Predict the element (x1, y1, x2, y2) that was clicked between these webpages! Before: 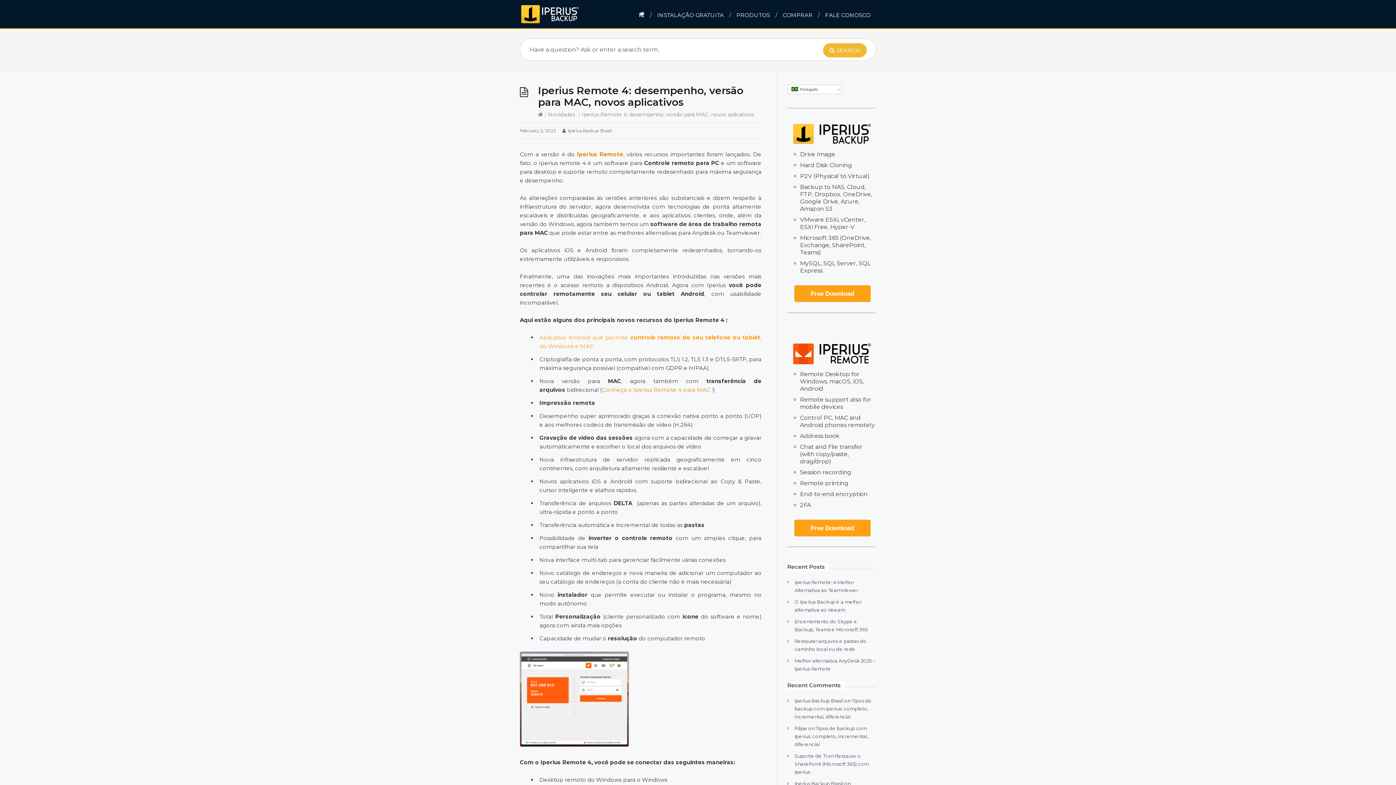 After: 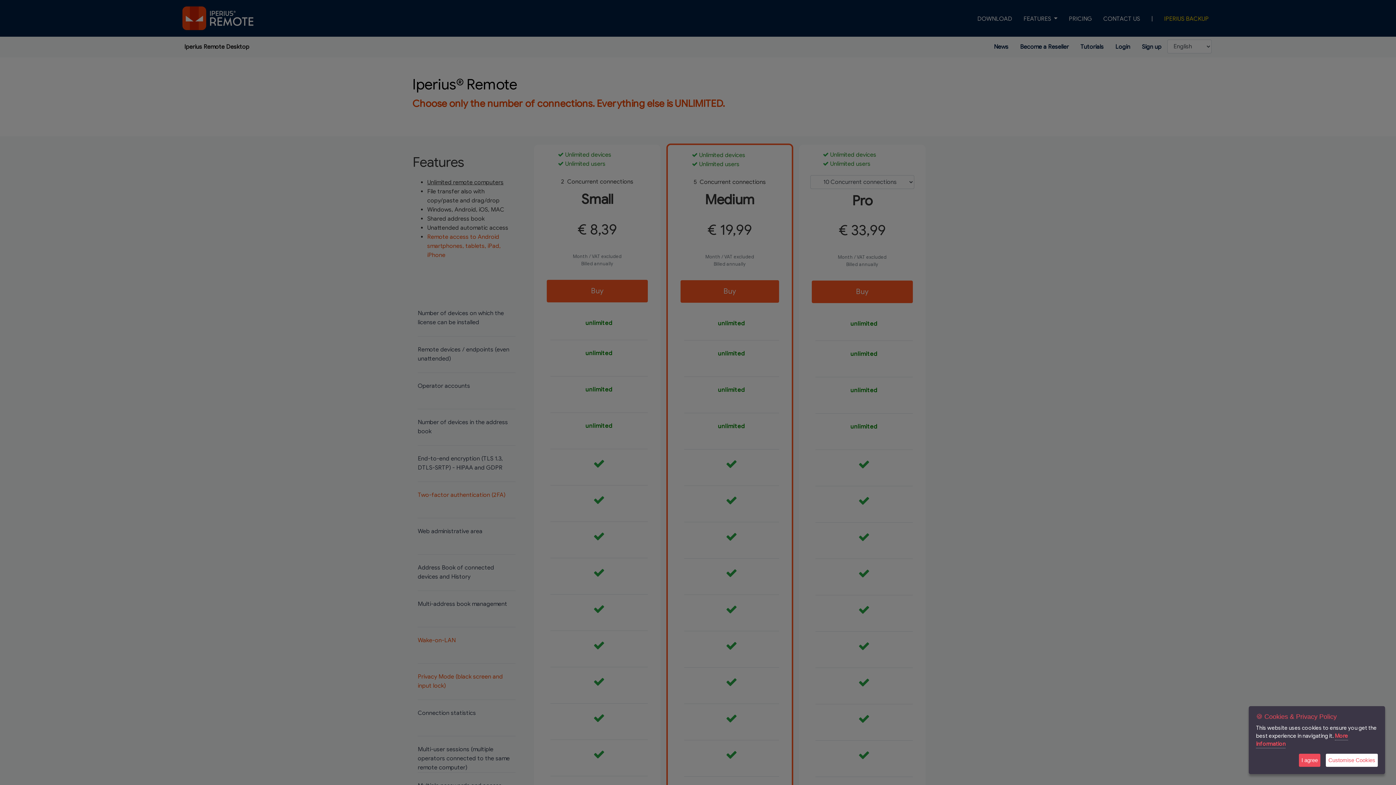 Action: bbox: (787, 363, 875, 369)